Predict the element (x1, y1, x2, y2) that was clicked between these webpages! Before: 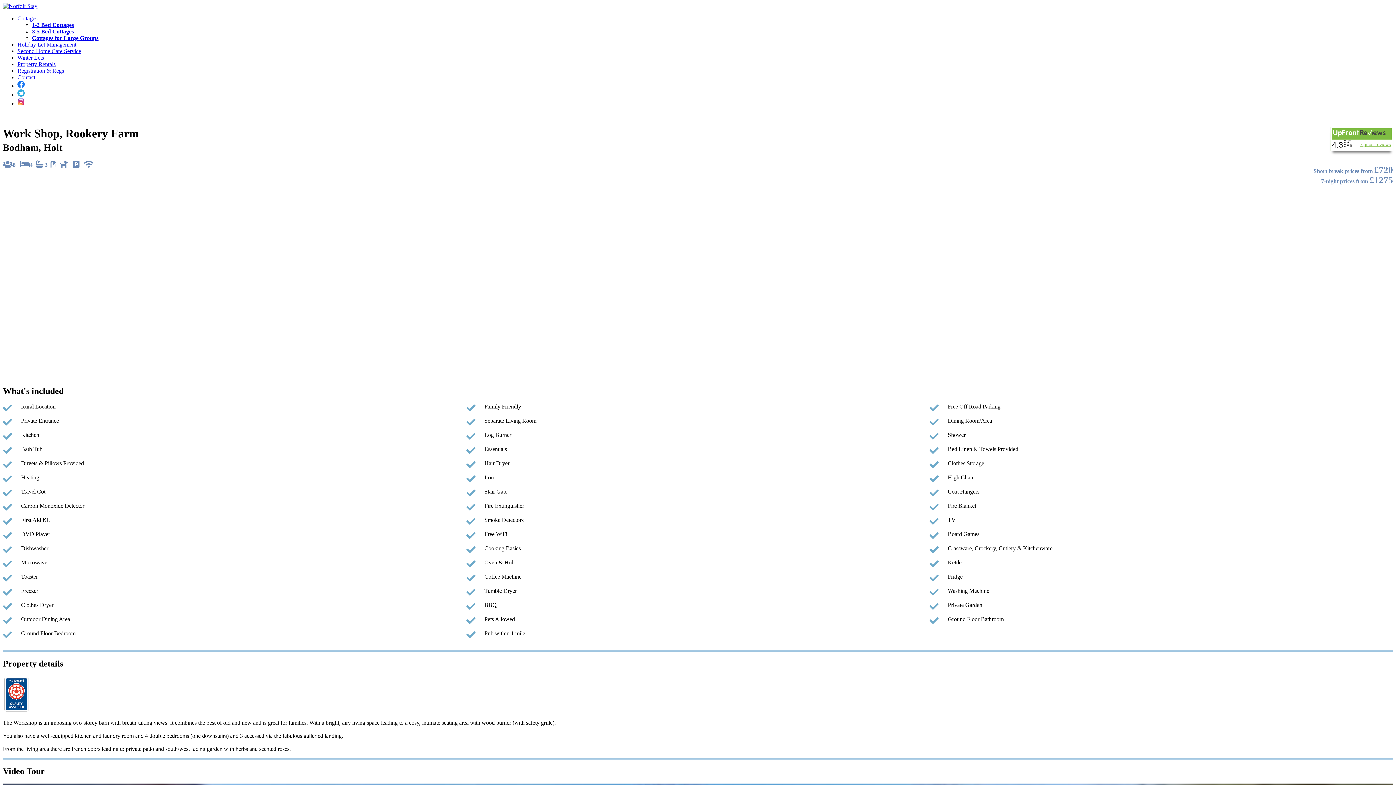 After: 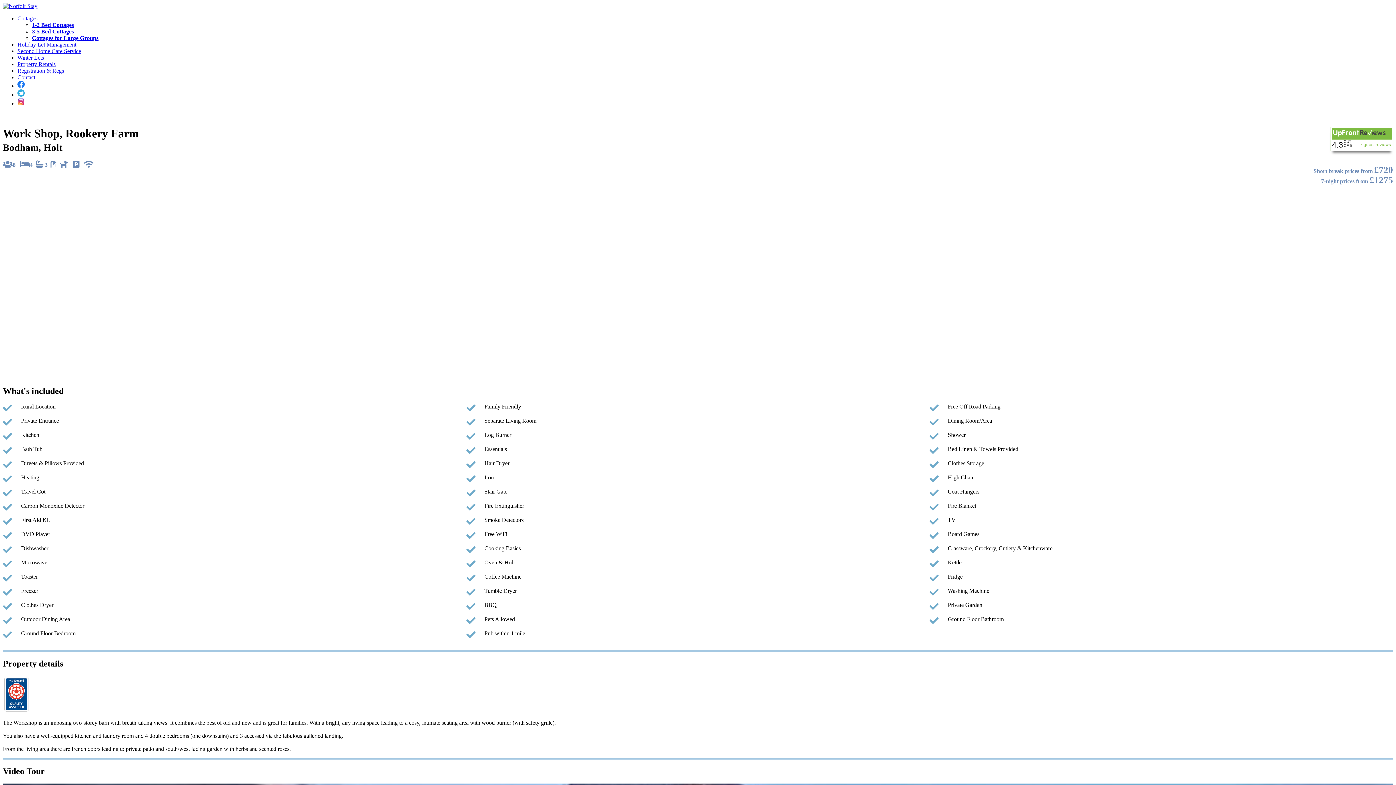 Action: bbox: (1360, 142, 1391, 147) label: 7 guest reviews